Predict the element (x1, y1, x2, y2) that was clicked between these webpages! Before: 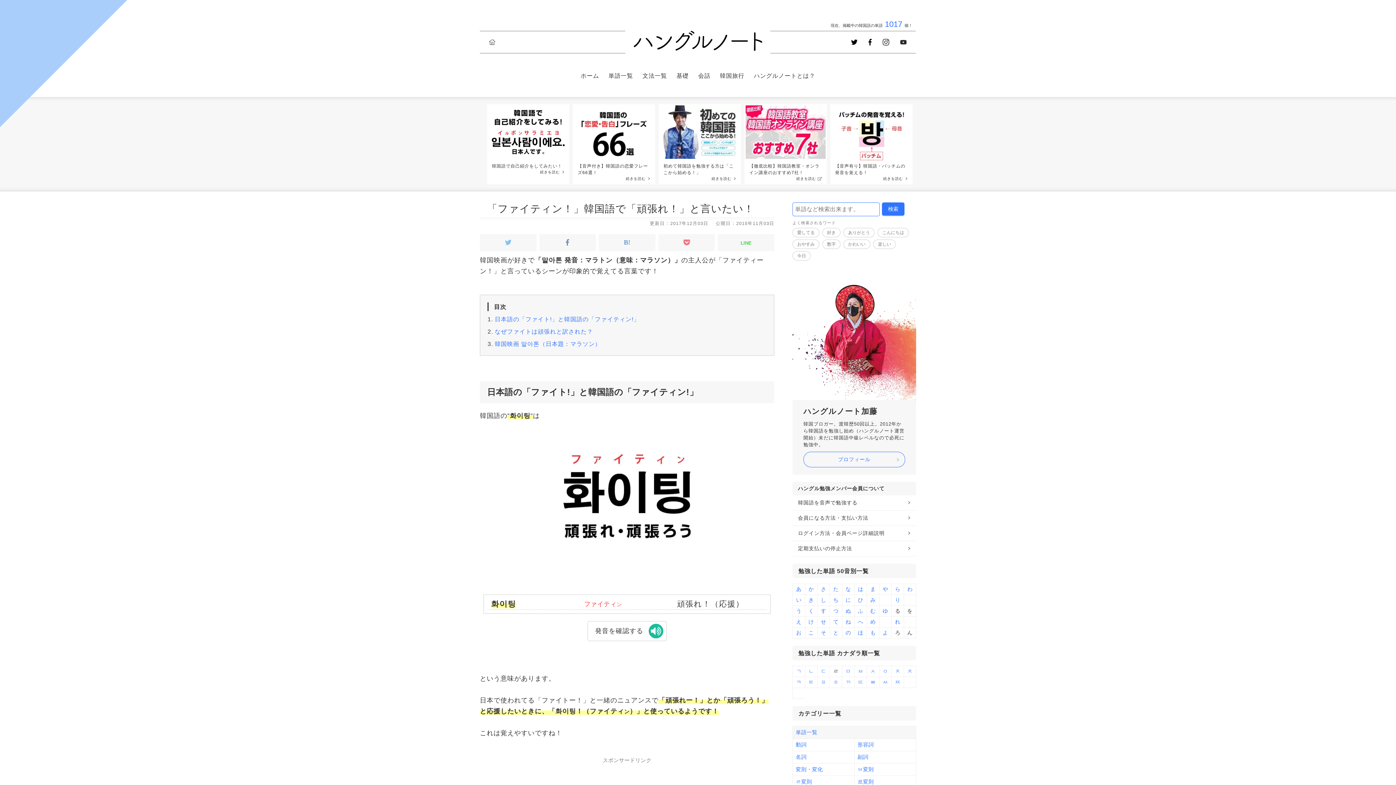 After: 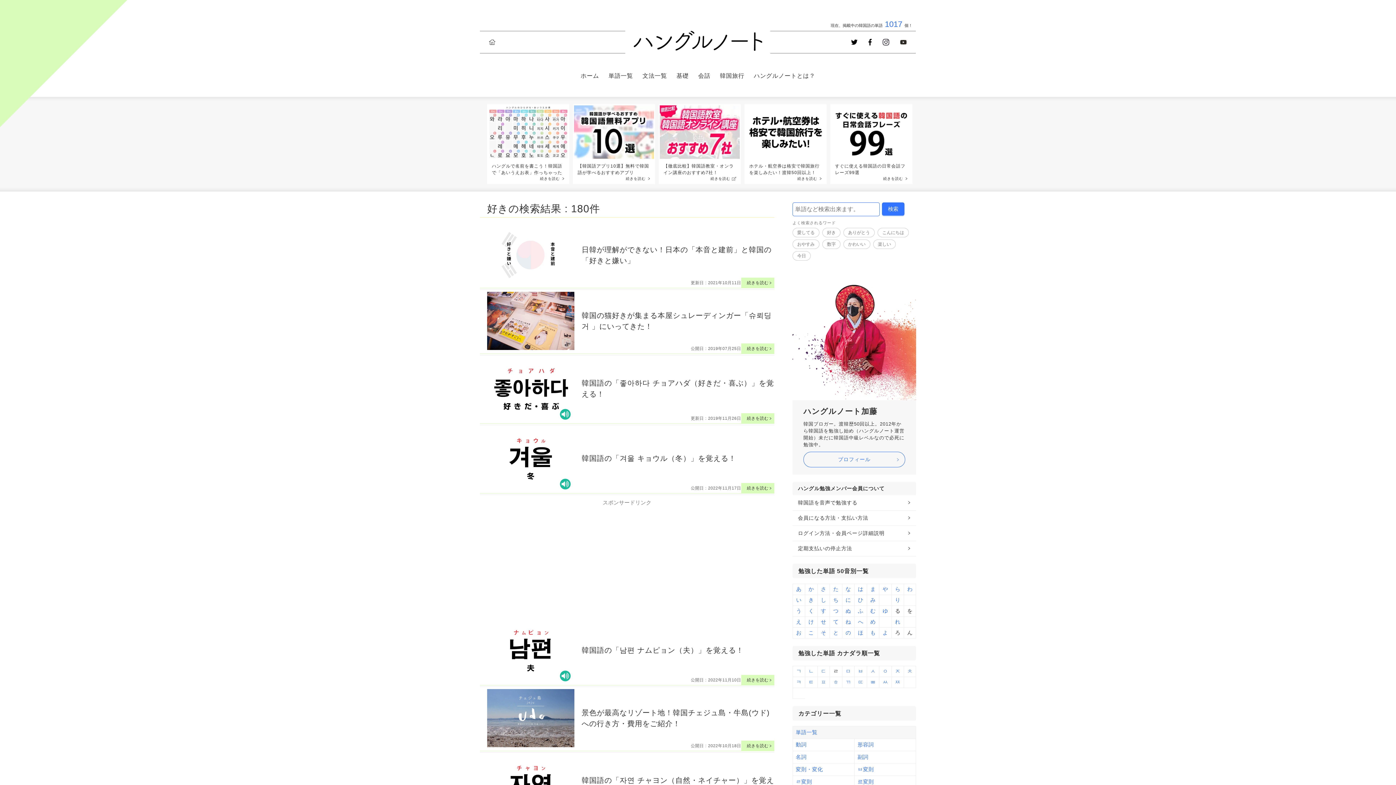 Action: bbox: (822, 228, 840, 237) label: 好き